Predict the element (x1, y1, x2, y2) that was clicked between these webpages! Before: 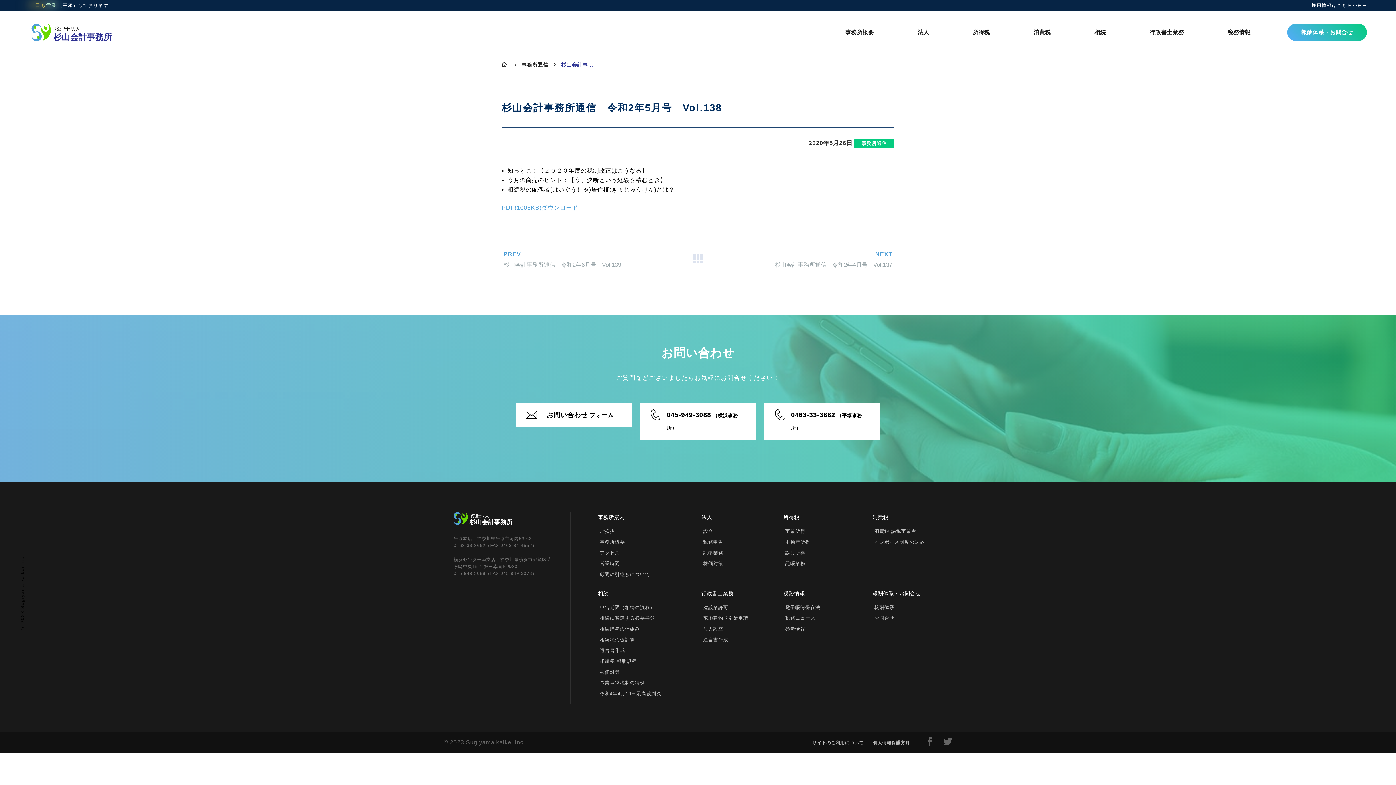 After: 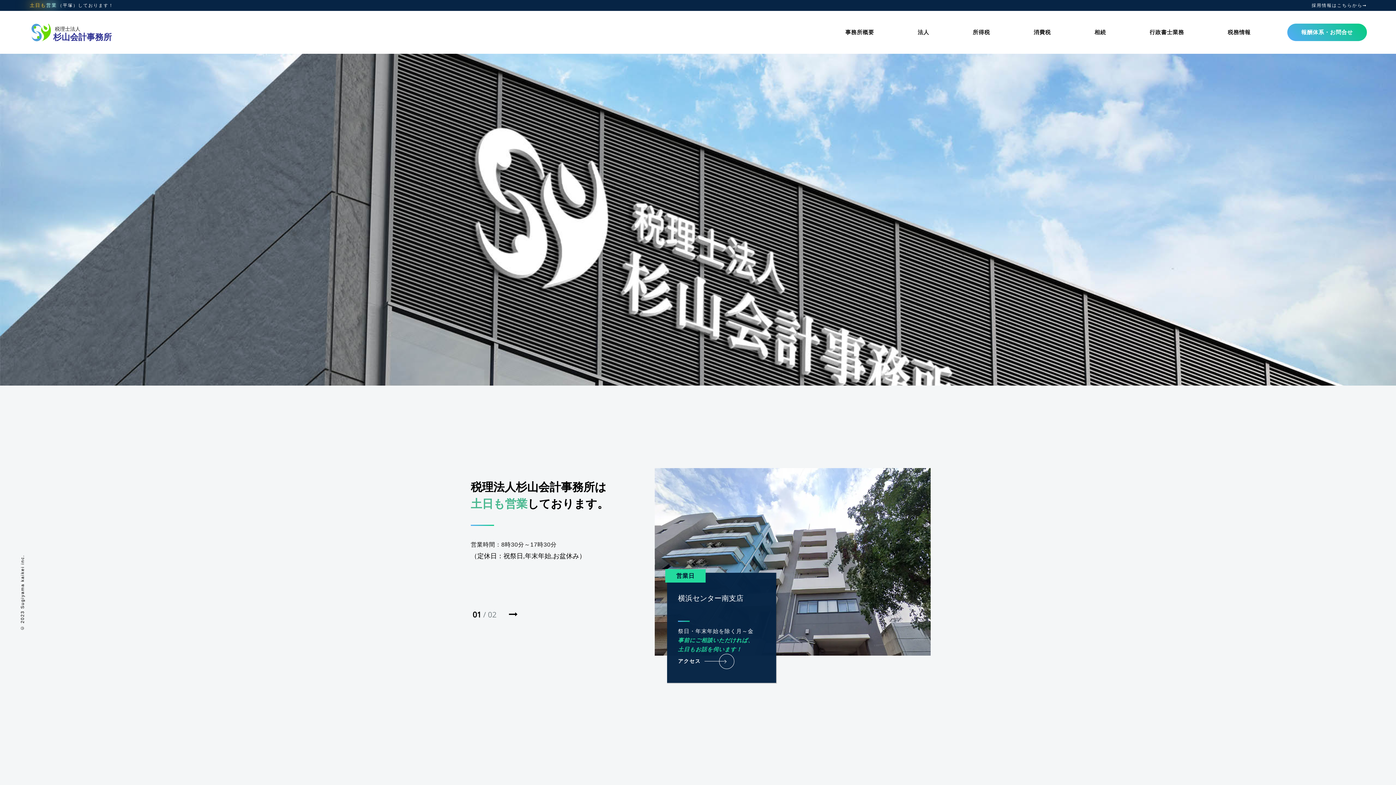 Action: label:  bbox: (501, 62, 509, 67)